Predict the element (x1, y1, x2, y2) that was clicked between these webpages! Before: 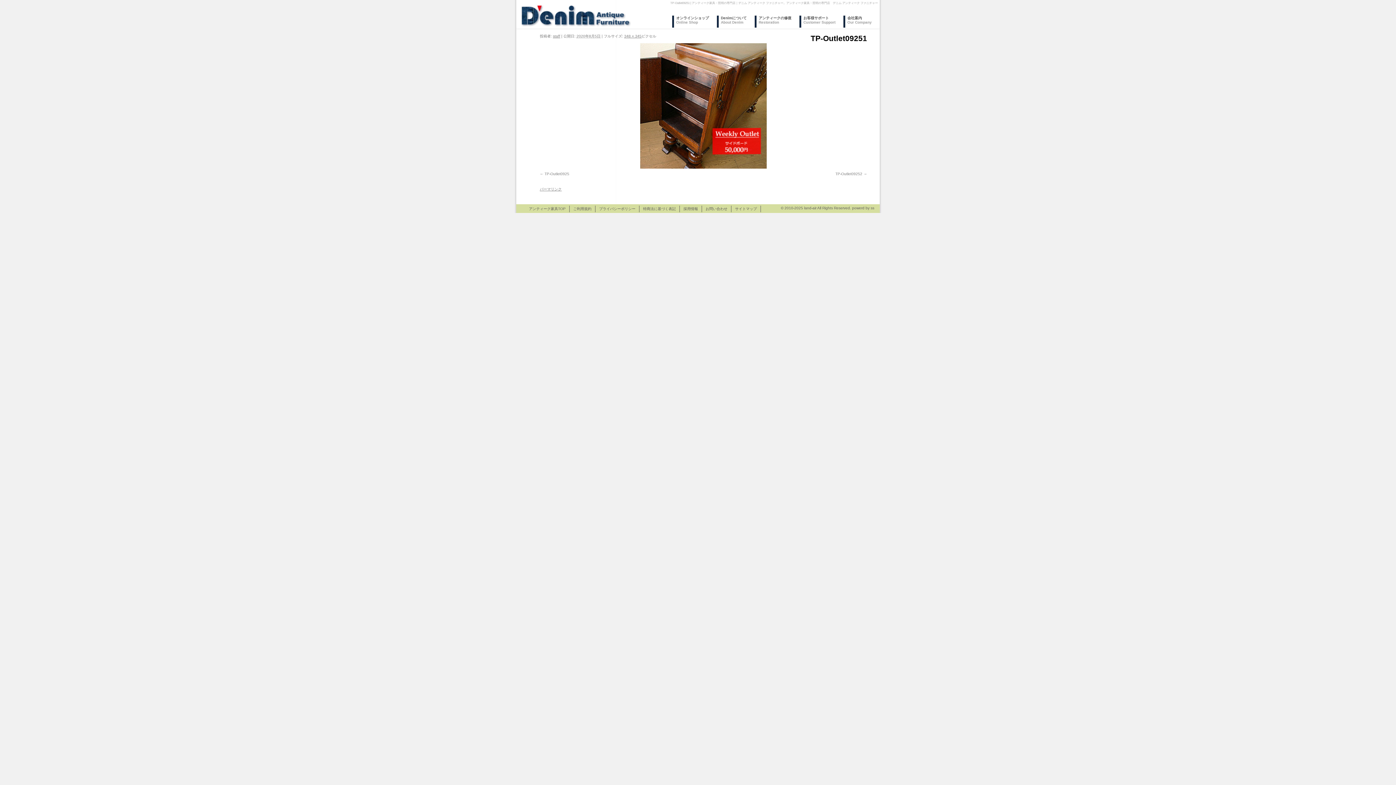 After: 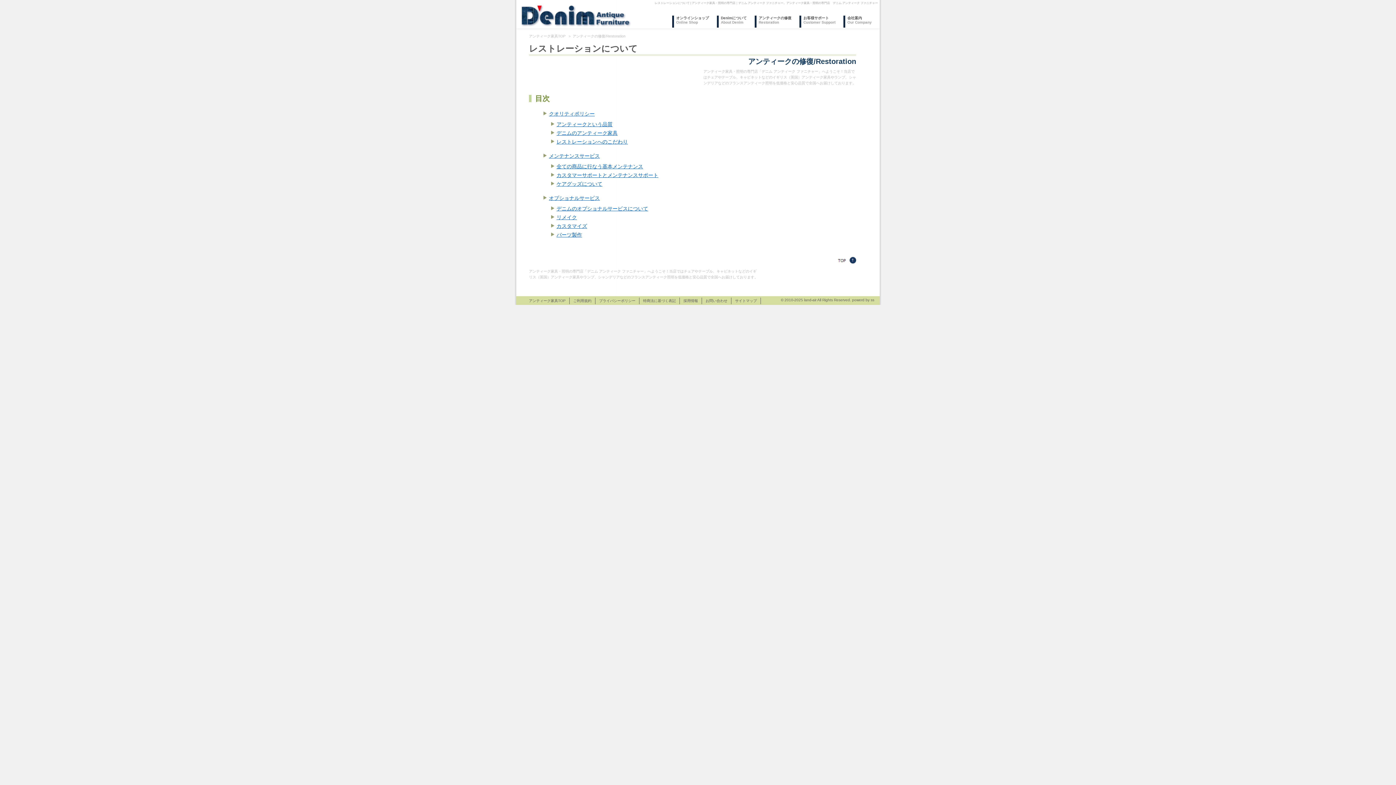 Action: label: アンティークの修復
Restoration bbox: (754, 15, 798, 27)